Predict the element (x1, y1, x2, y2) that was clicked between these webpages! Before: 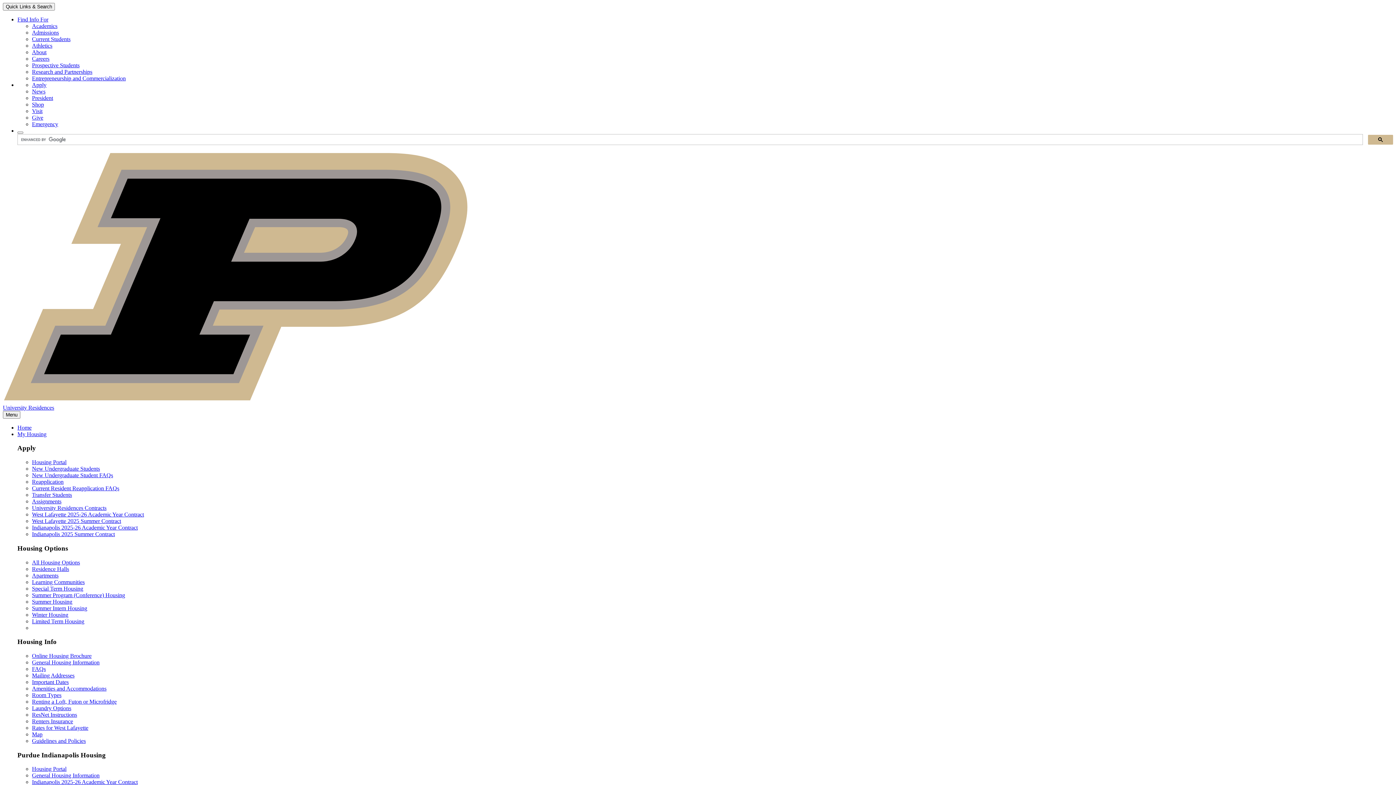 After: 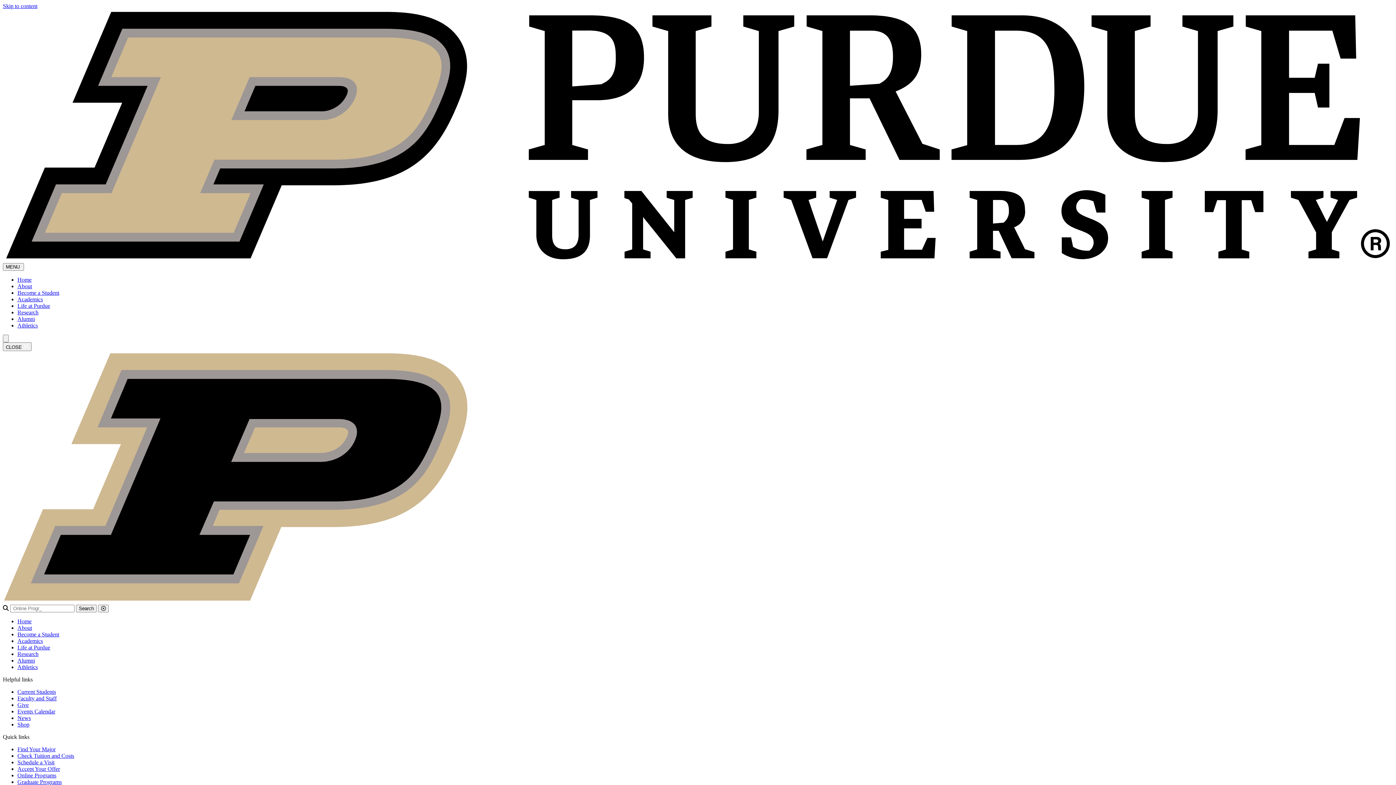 Action: label: Athletics bbox: (32, 42, 52, 48)